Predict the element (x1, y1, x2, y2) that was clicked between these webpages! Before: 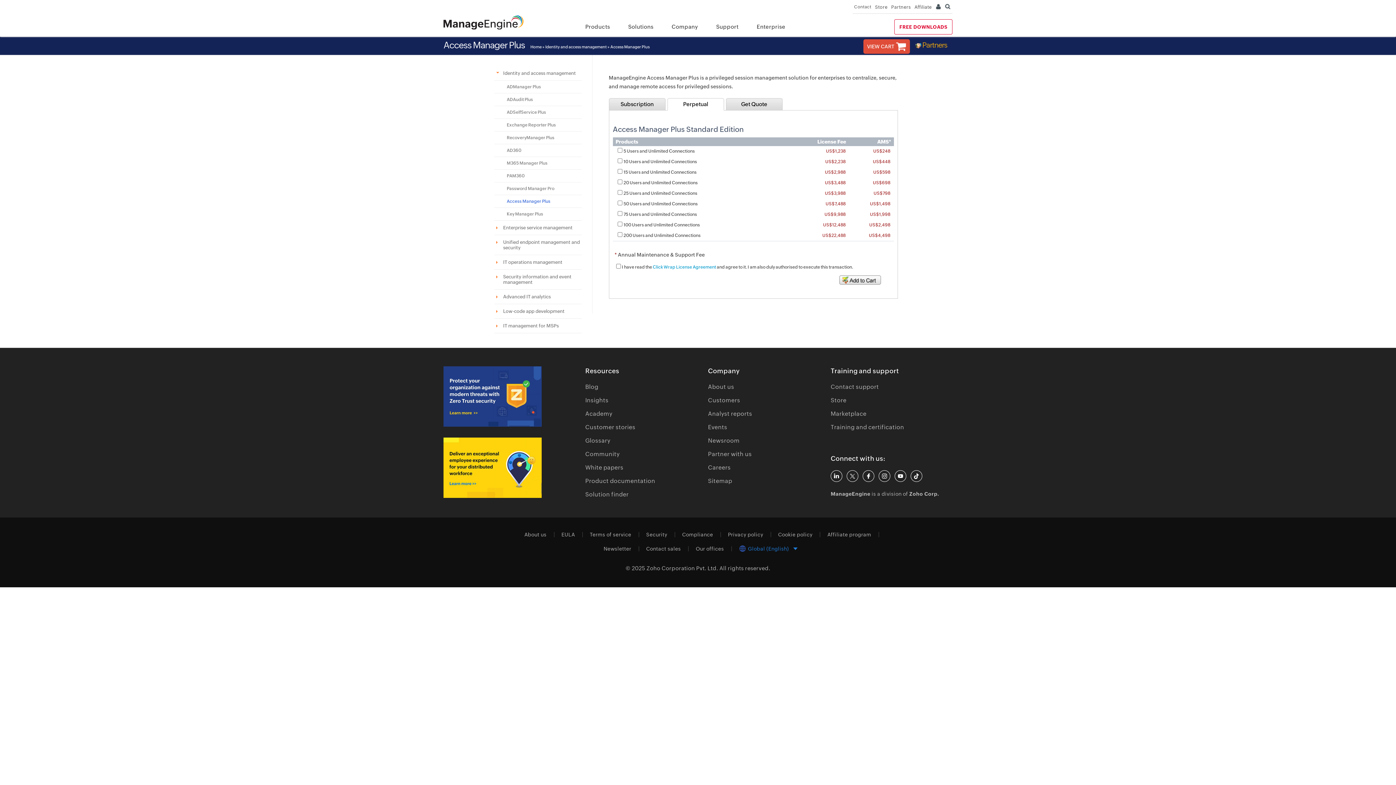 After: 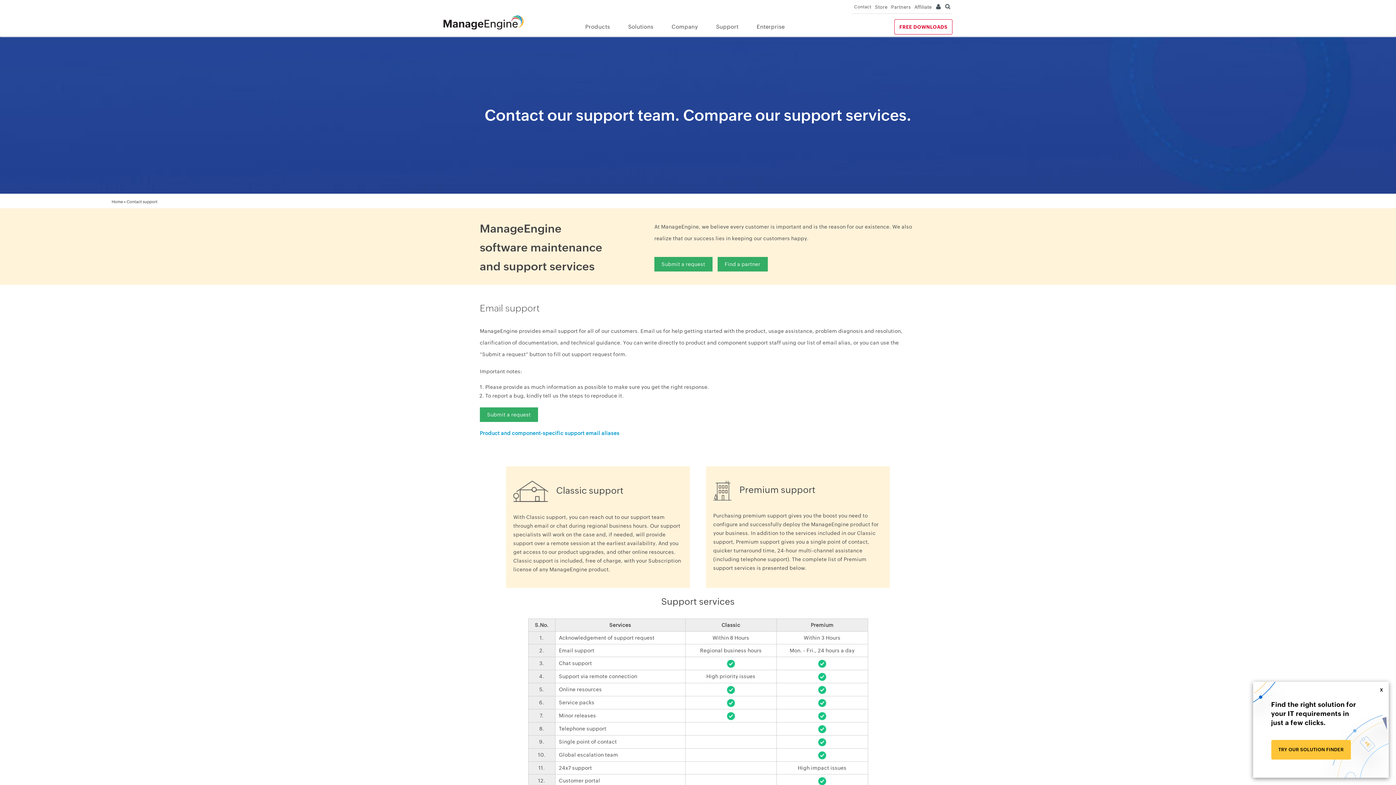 Action: label: Contact support bbox: (830, 383, 879, 391)